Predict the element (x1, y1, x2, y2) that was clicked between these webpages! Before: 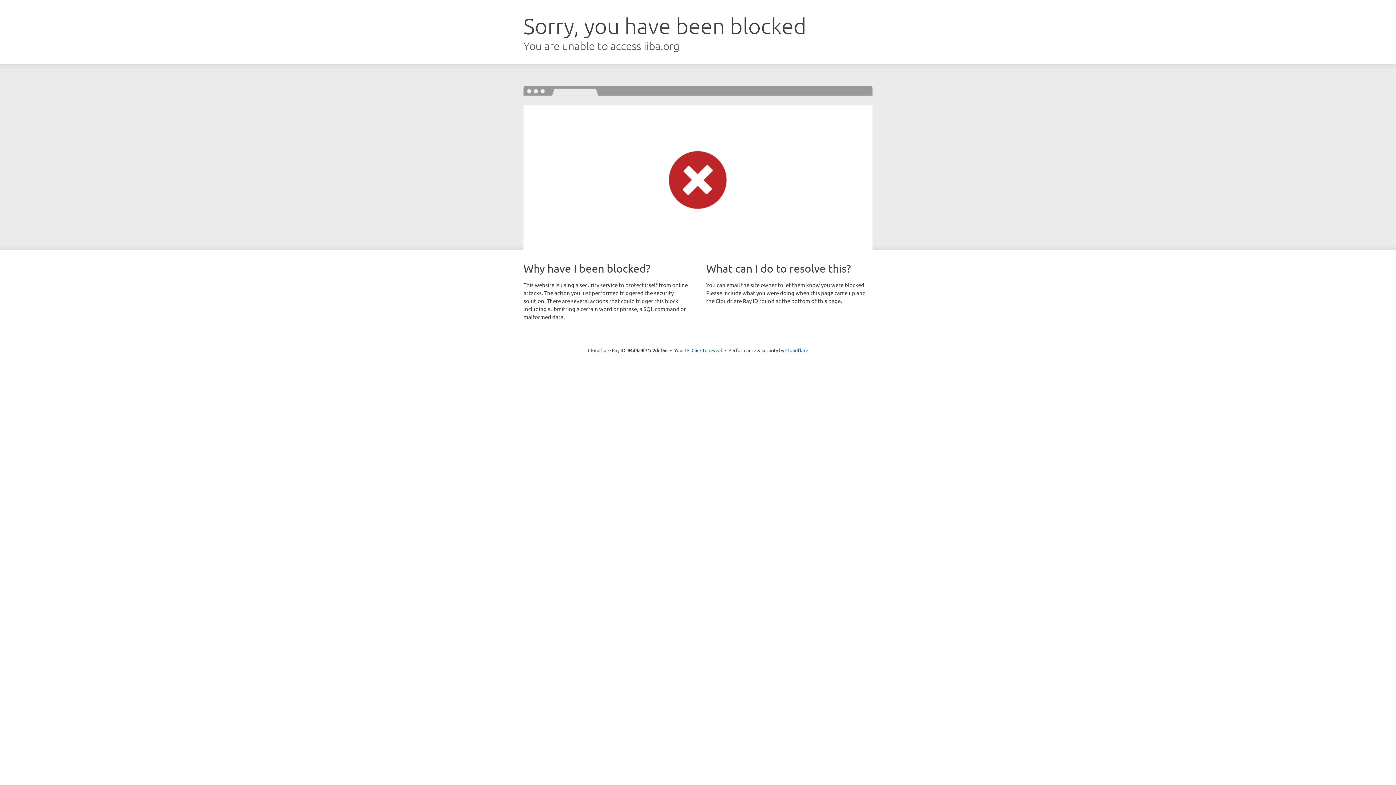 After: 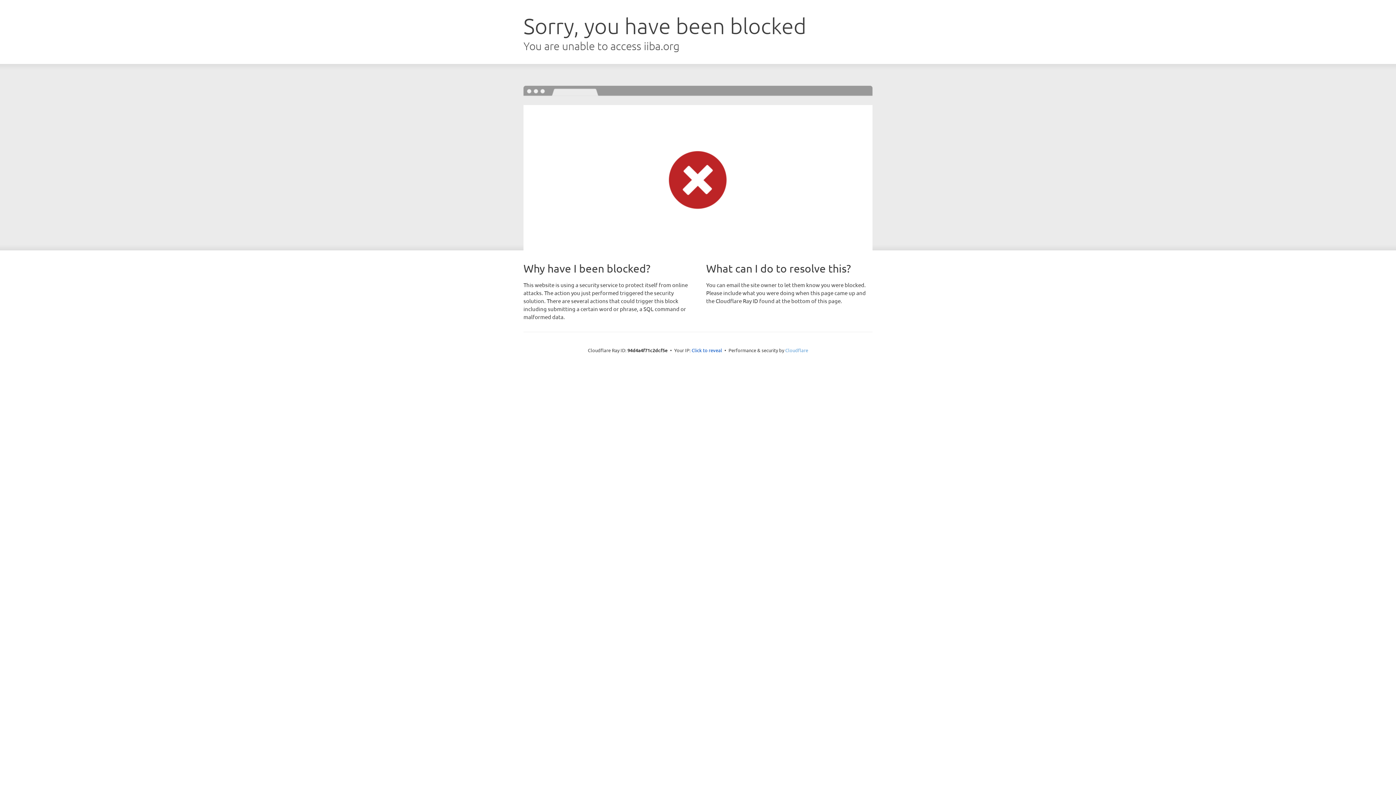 Action: bbox: (785, 347, 808, 353) label: Cloudflare